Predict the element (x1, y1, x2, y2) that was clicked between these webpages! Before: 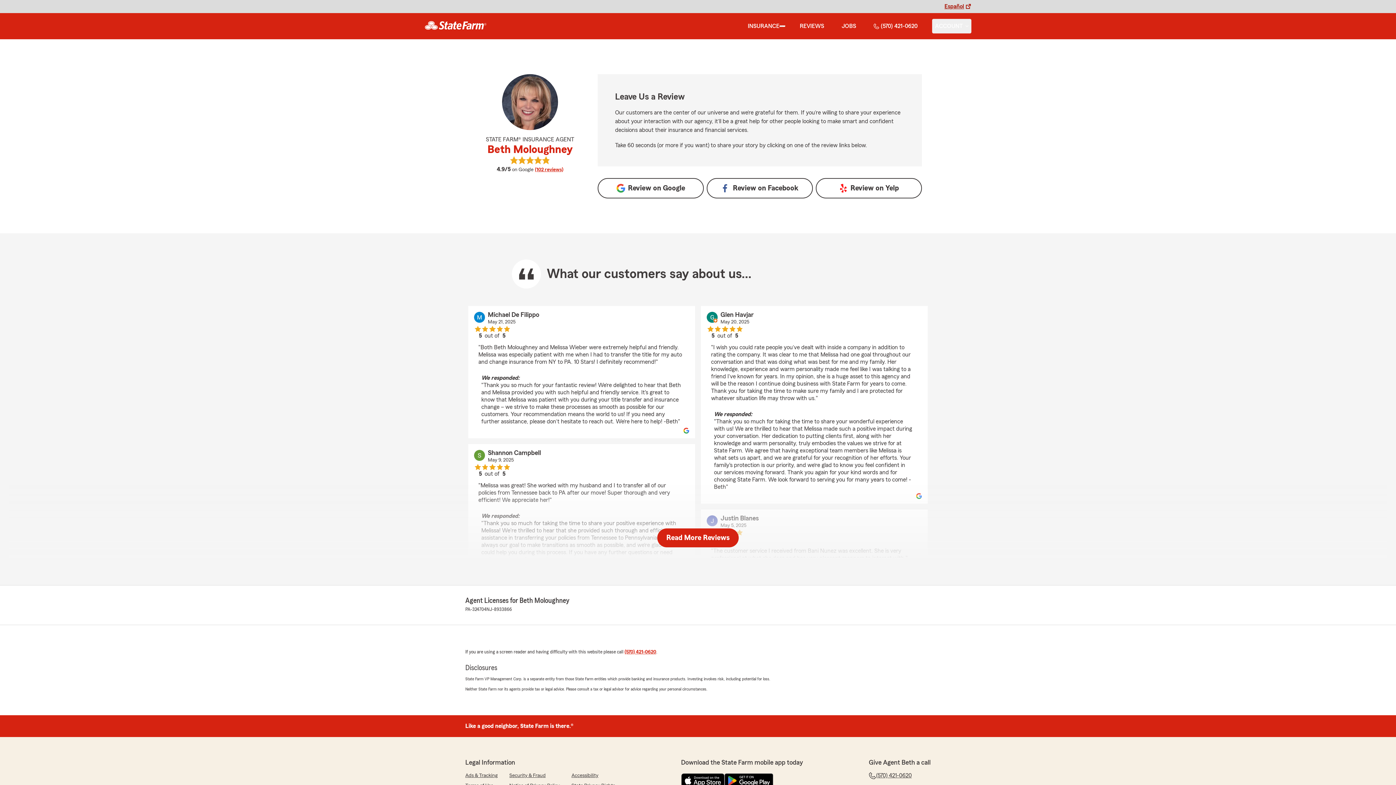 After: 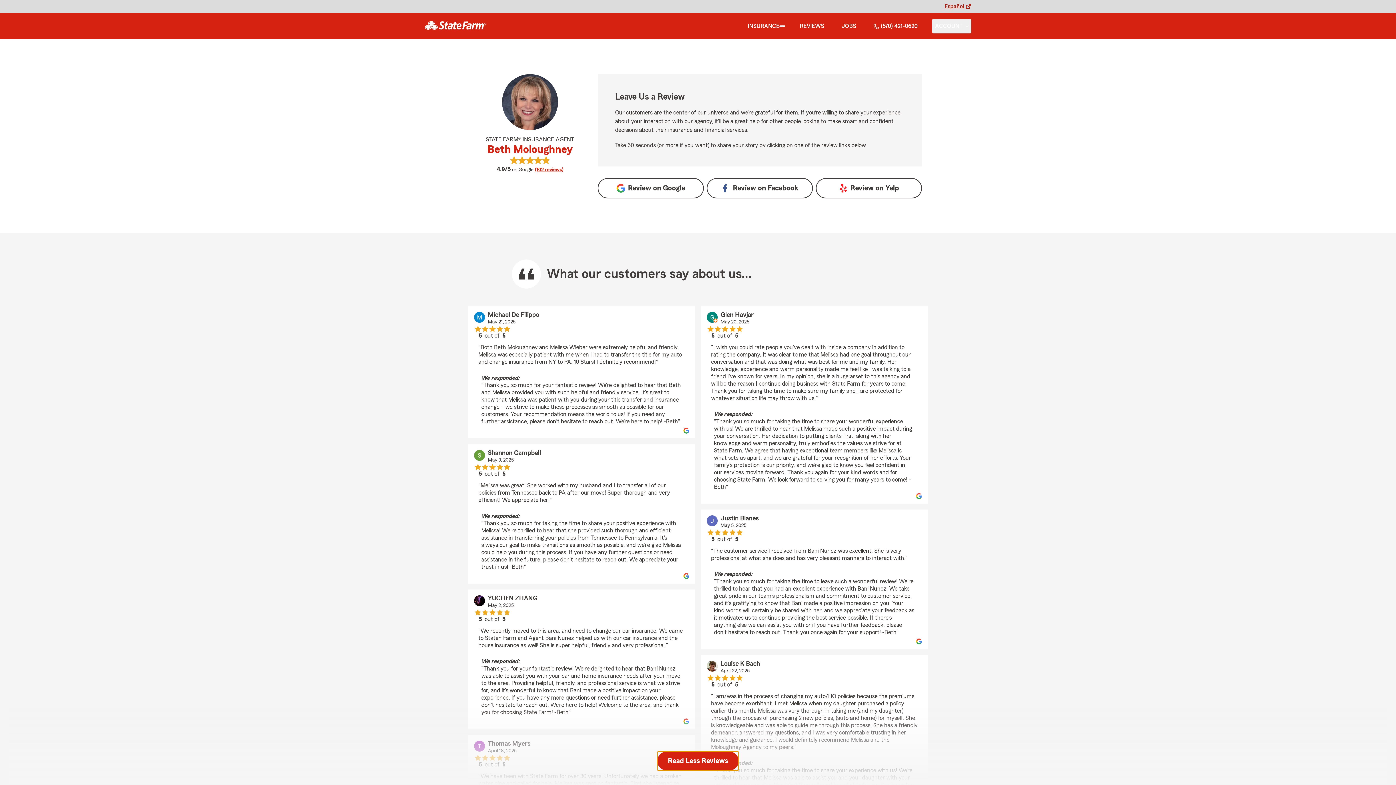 Action: label: Read More Reviews bbox: (657, 528, 738, 547)